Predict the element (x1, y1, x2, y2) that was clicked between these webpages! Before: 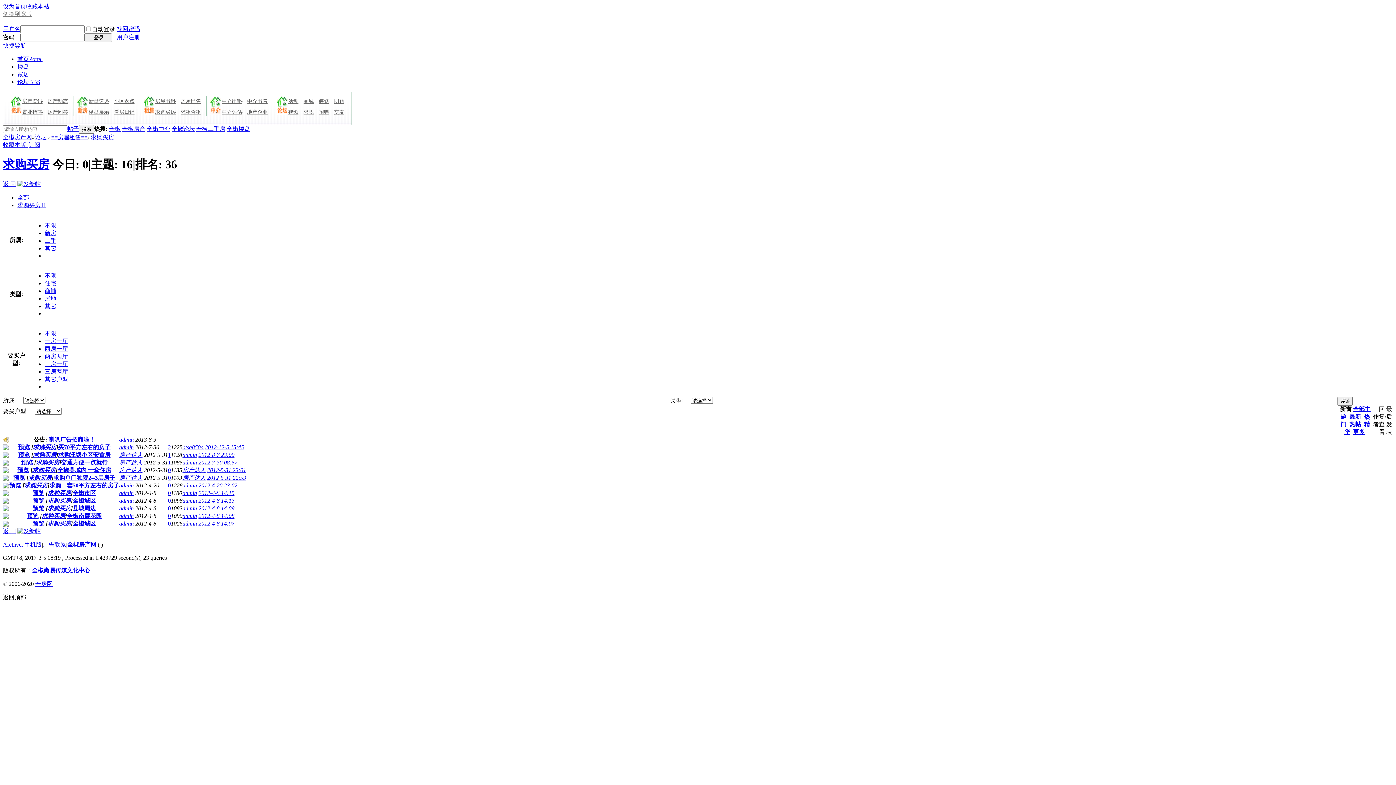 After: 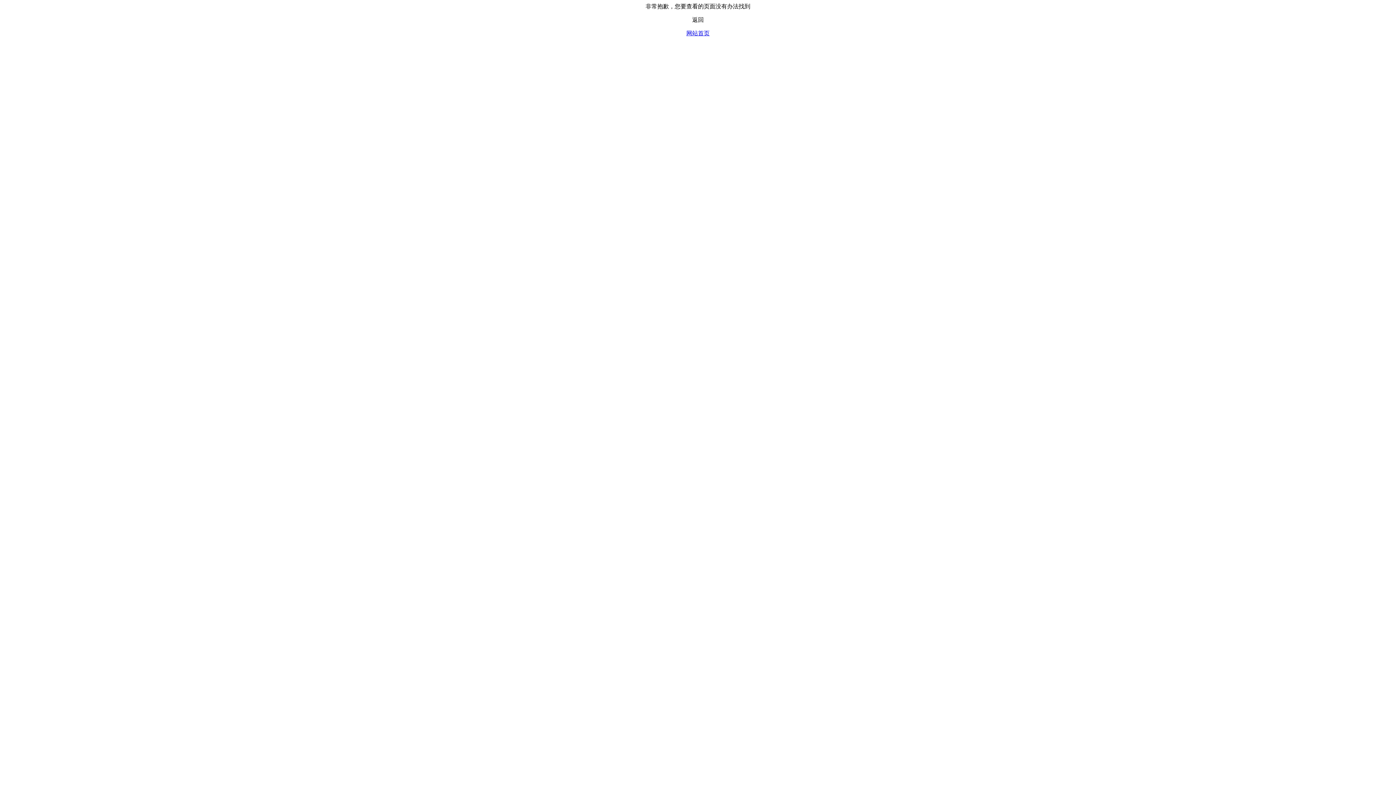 Action: label: admin bbox: (182, 497, 197, 503)